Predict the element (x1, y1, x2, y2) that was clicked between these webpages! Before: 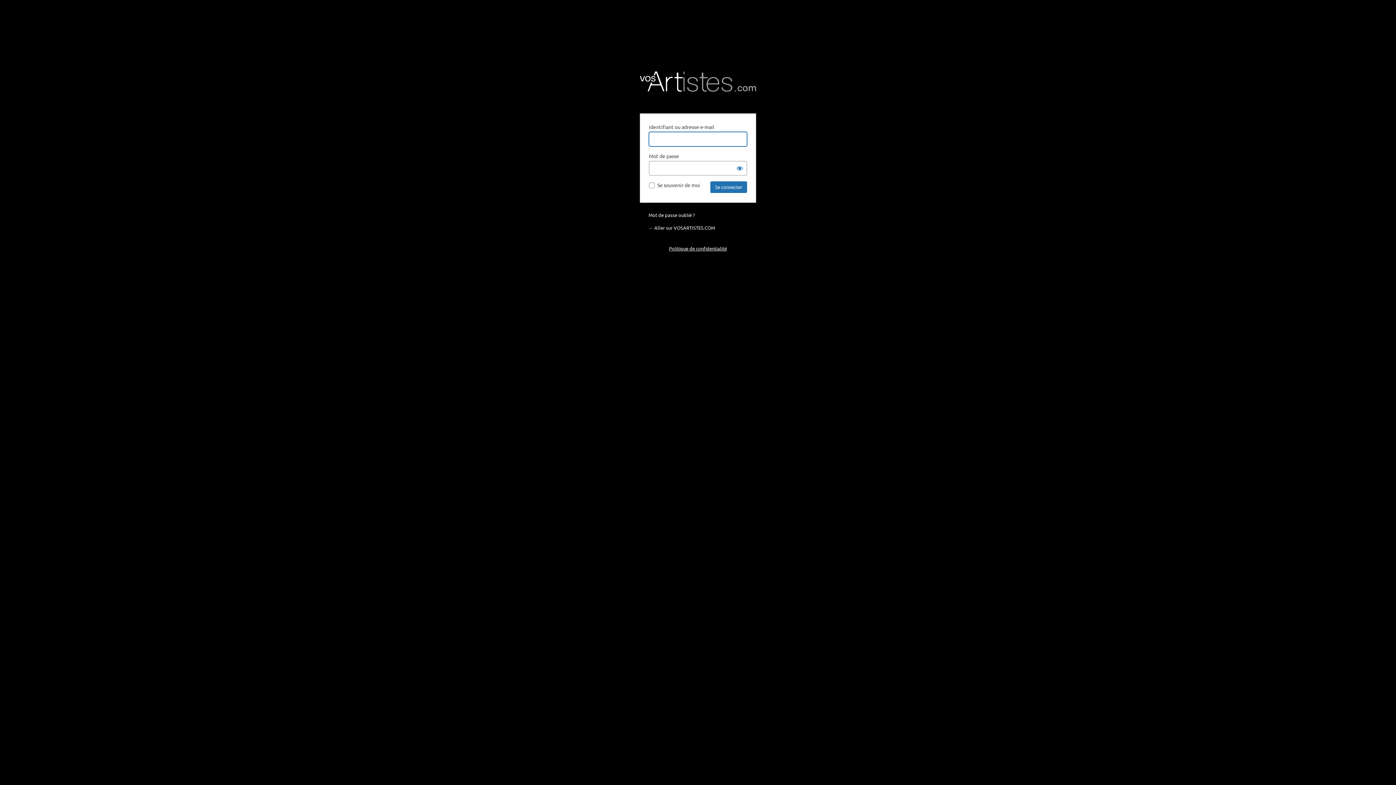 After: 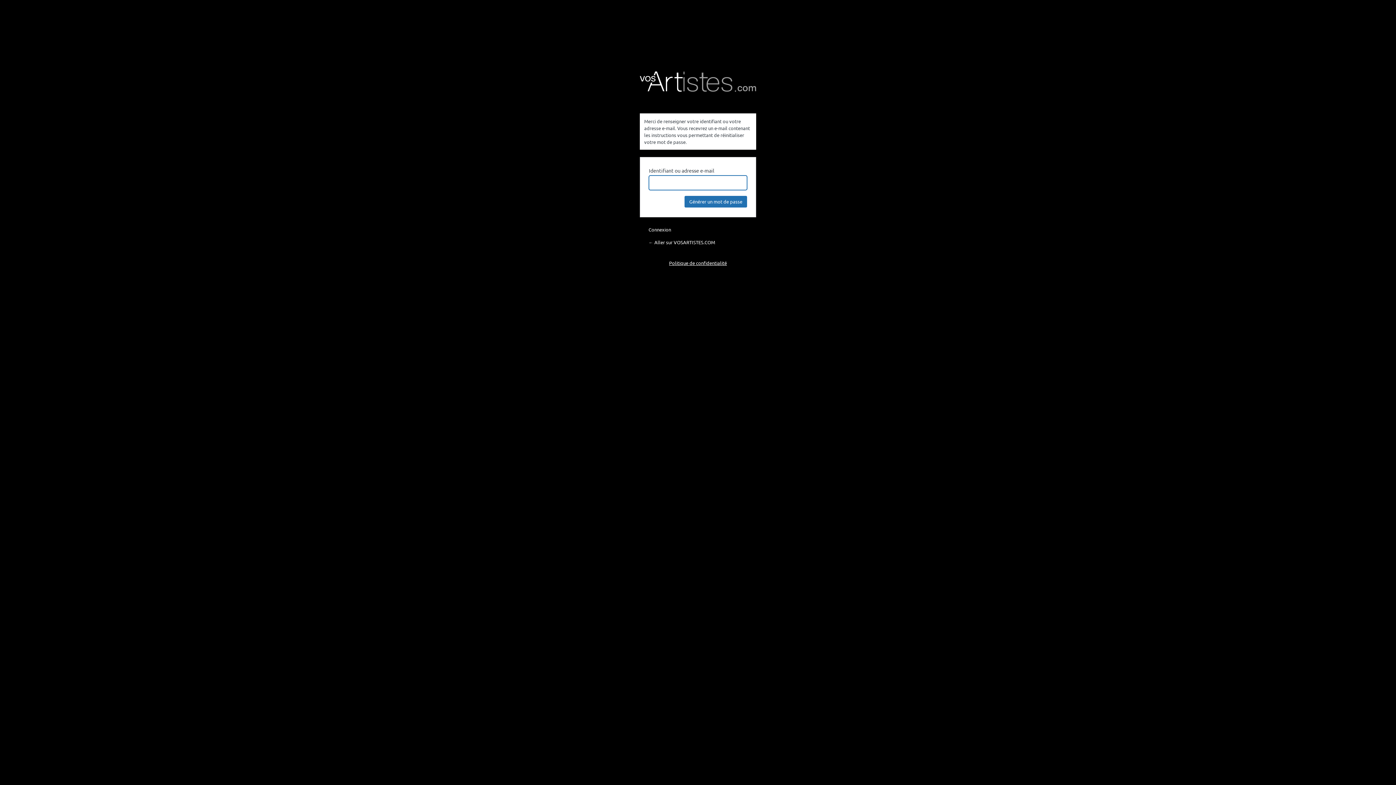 Action: bbox: (648, 212, 694, 218) label: Mot de passe oublié ?